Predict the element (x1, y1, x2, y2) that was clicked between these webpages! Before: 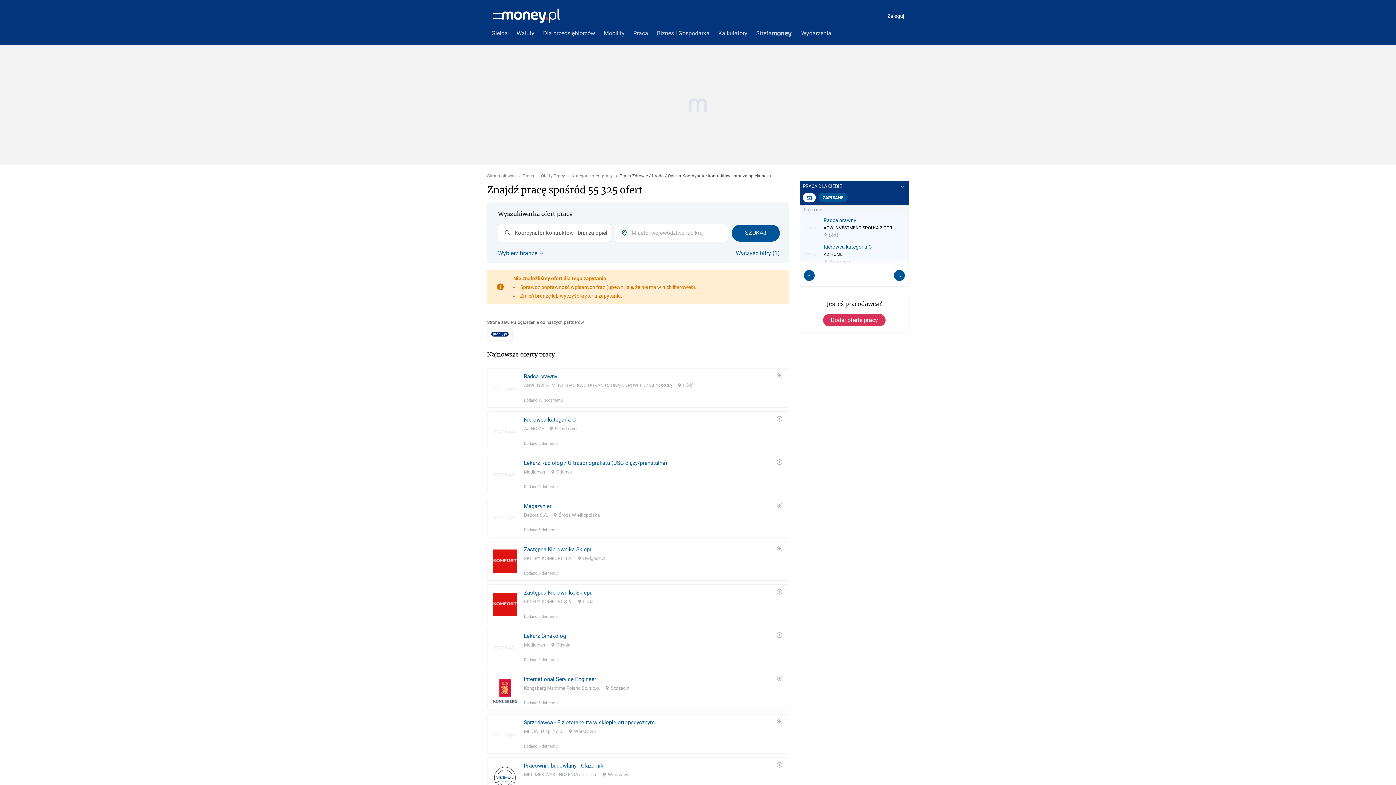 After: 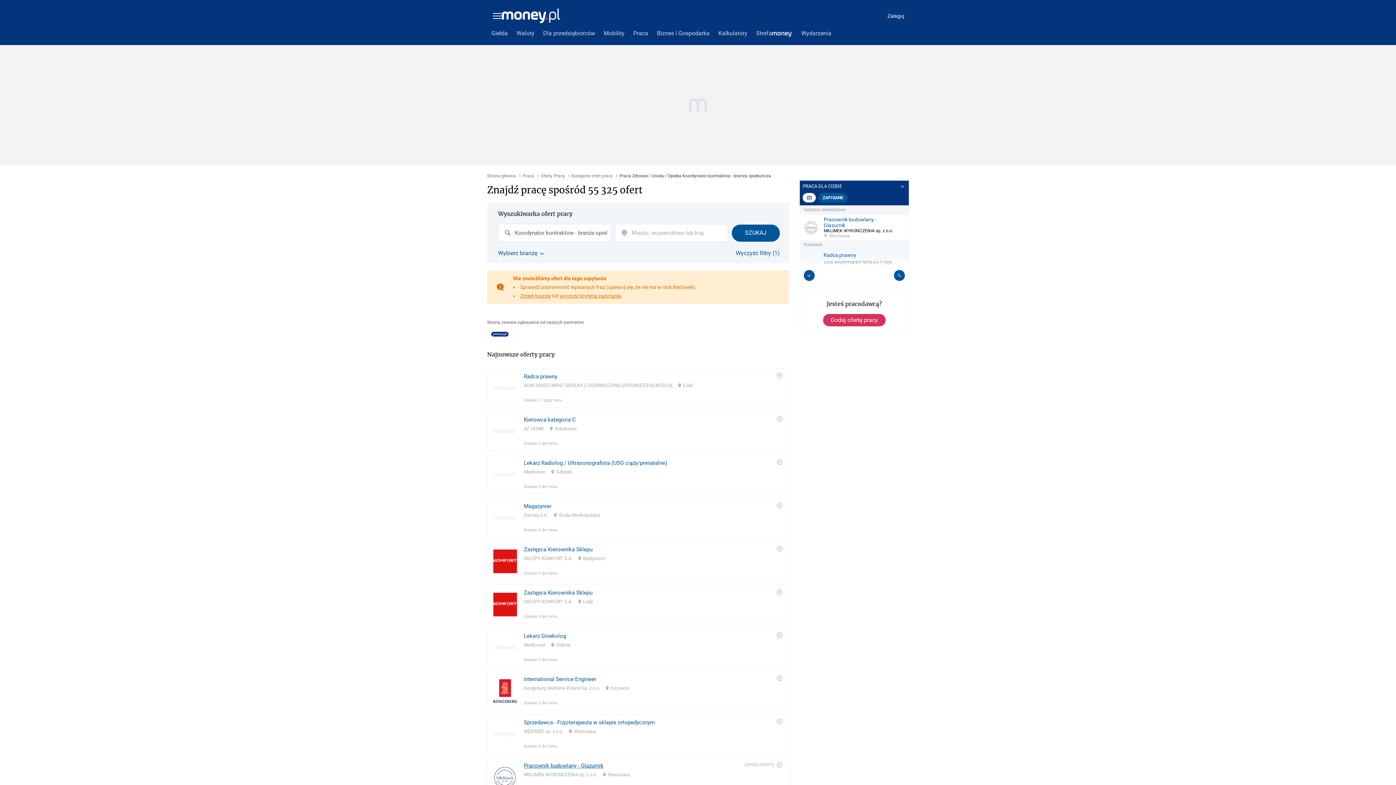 Action: bbox: (524, 749, 629, 757) label: Pracownik budowlany - Glazurnik